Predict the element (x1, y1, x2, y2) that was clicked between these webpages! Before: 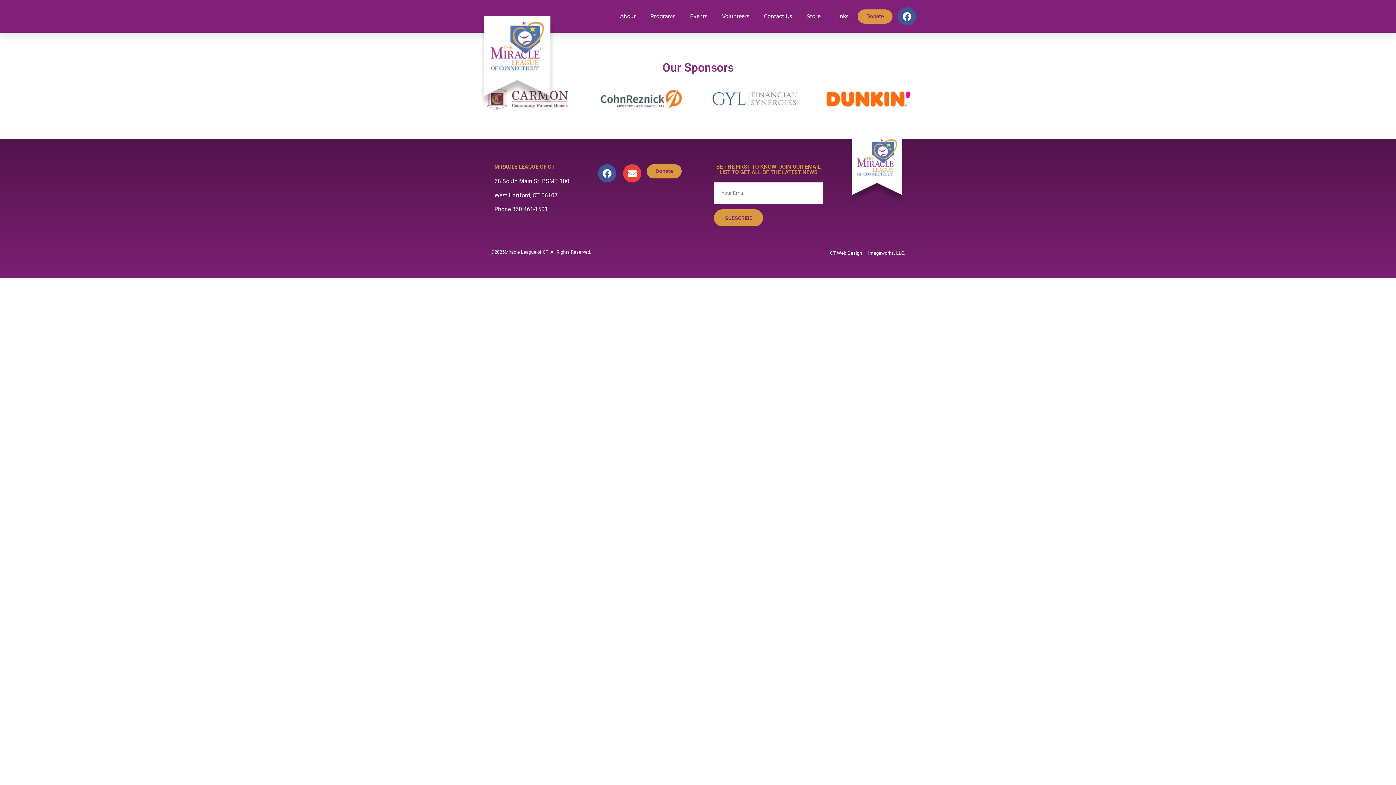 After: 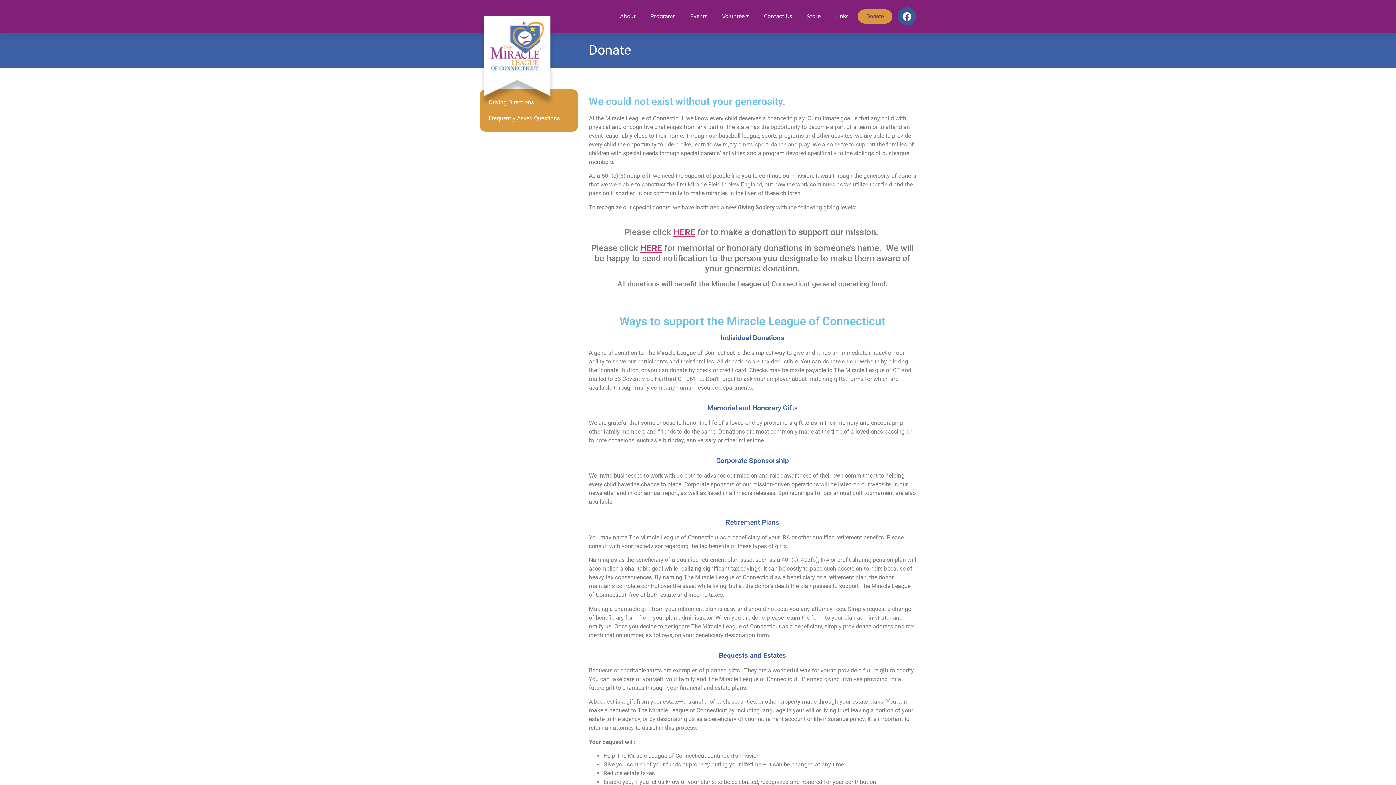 Action: label: Donate bbox: (646, 164, 681, 178)